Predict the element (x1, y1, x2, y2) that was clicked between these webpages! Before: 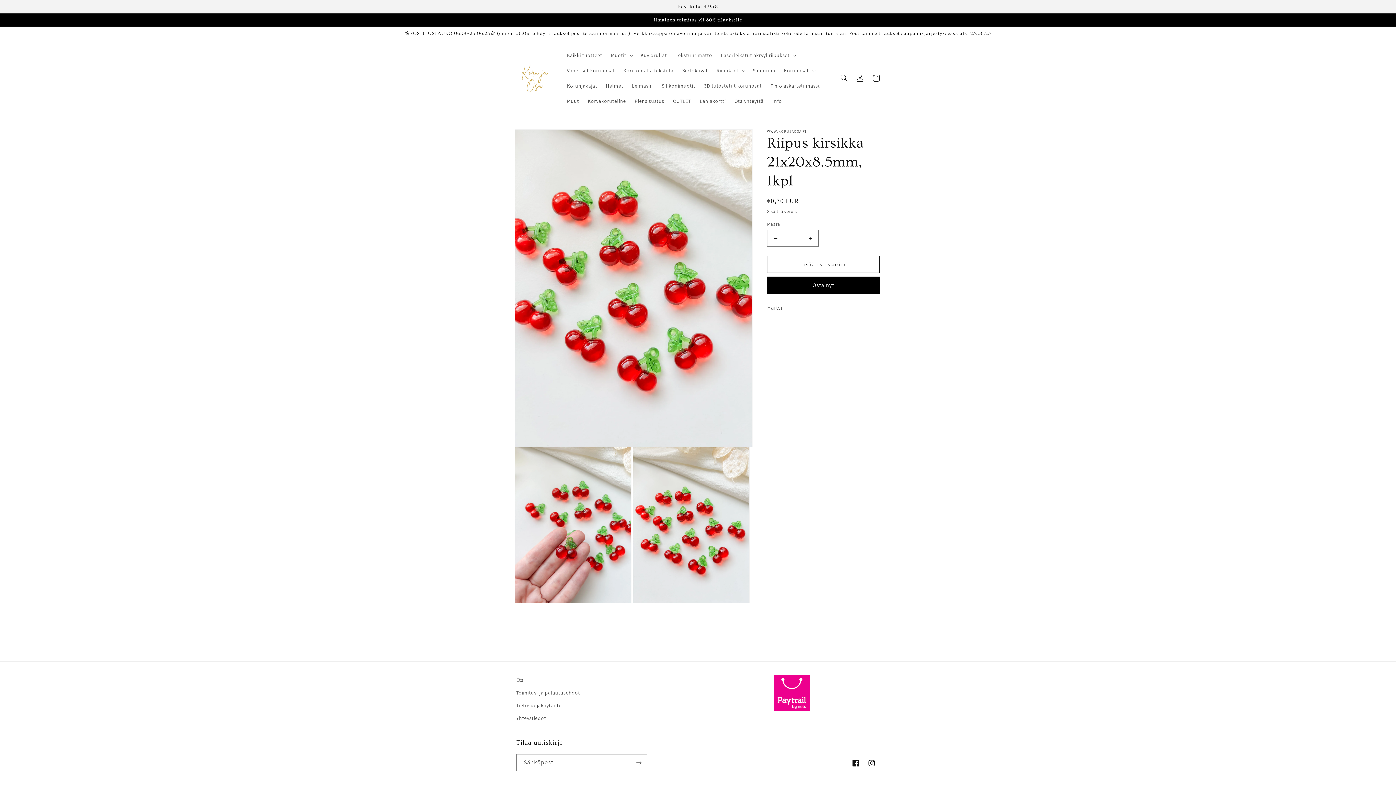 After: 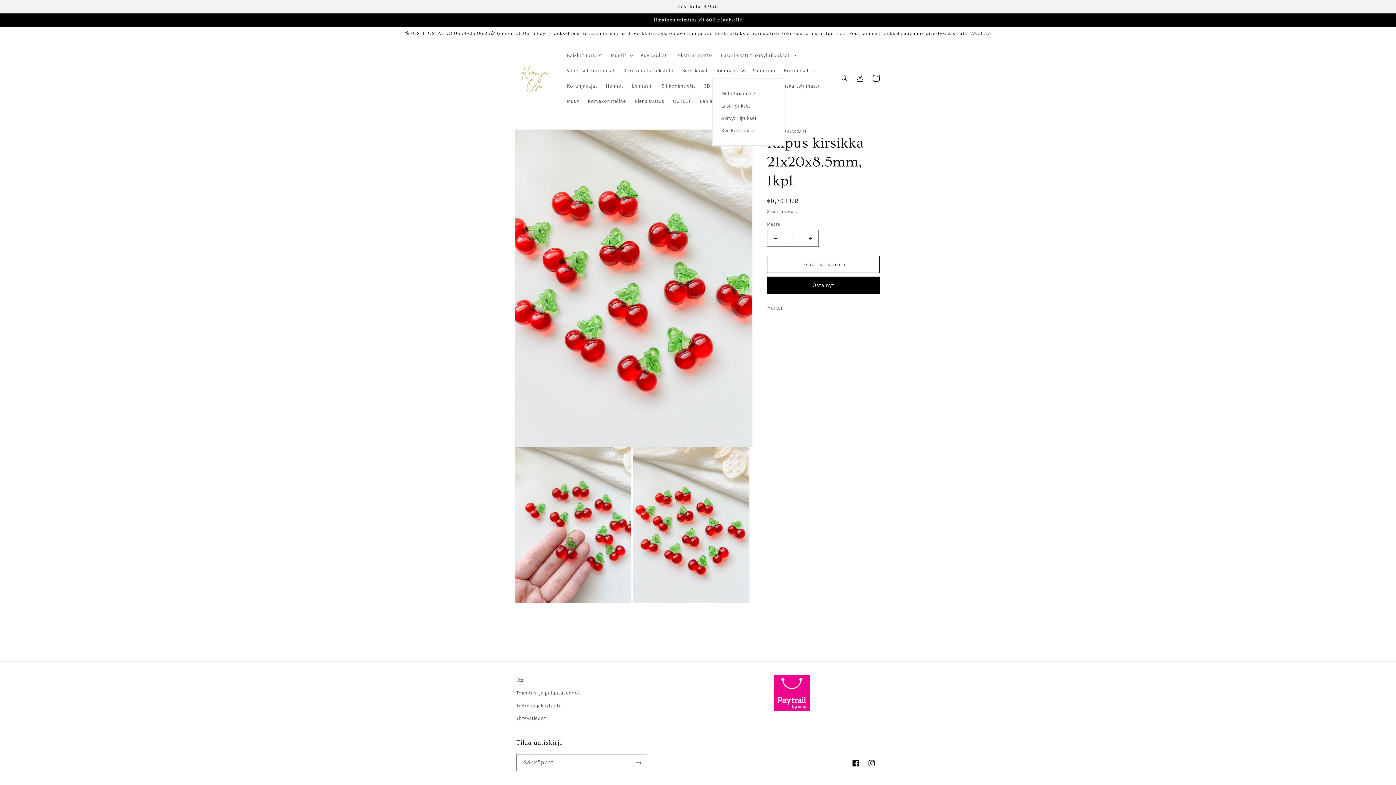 Action: bbox: (712, 62, 748, 78) label: Riipukset